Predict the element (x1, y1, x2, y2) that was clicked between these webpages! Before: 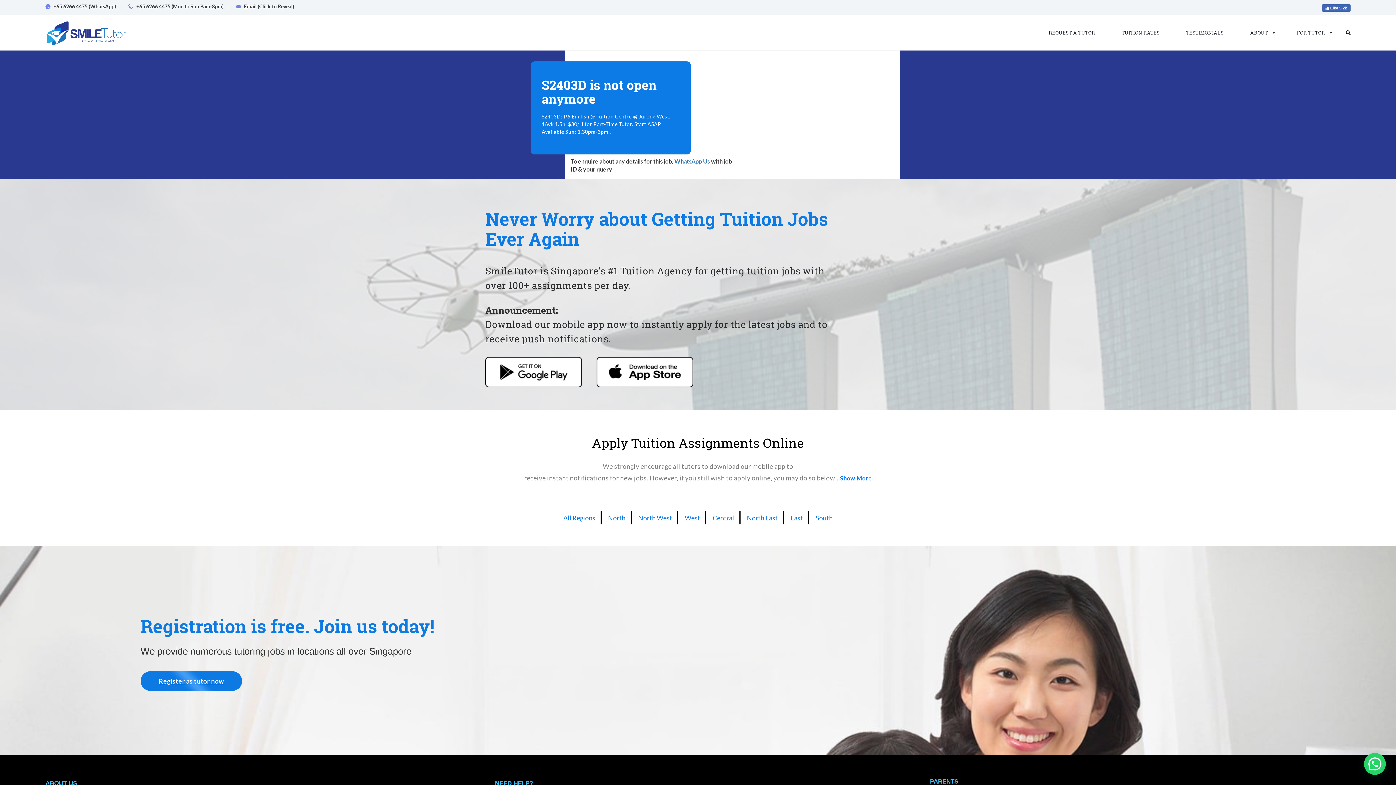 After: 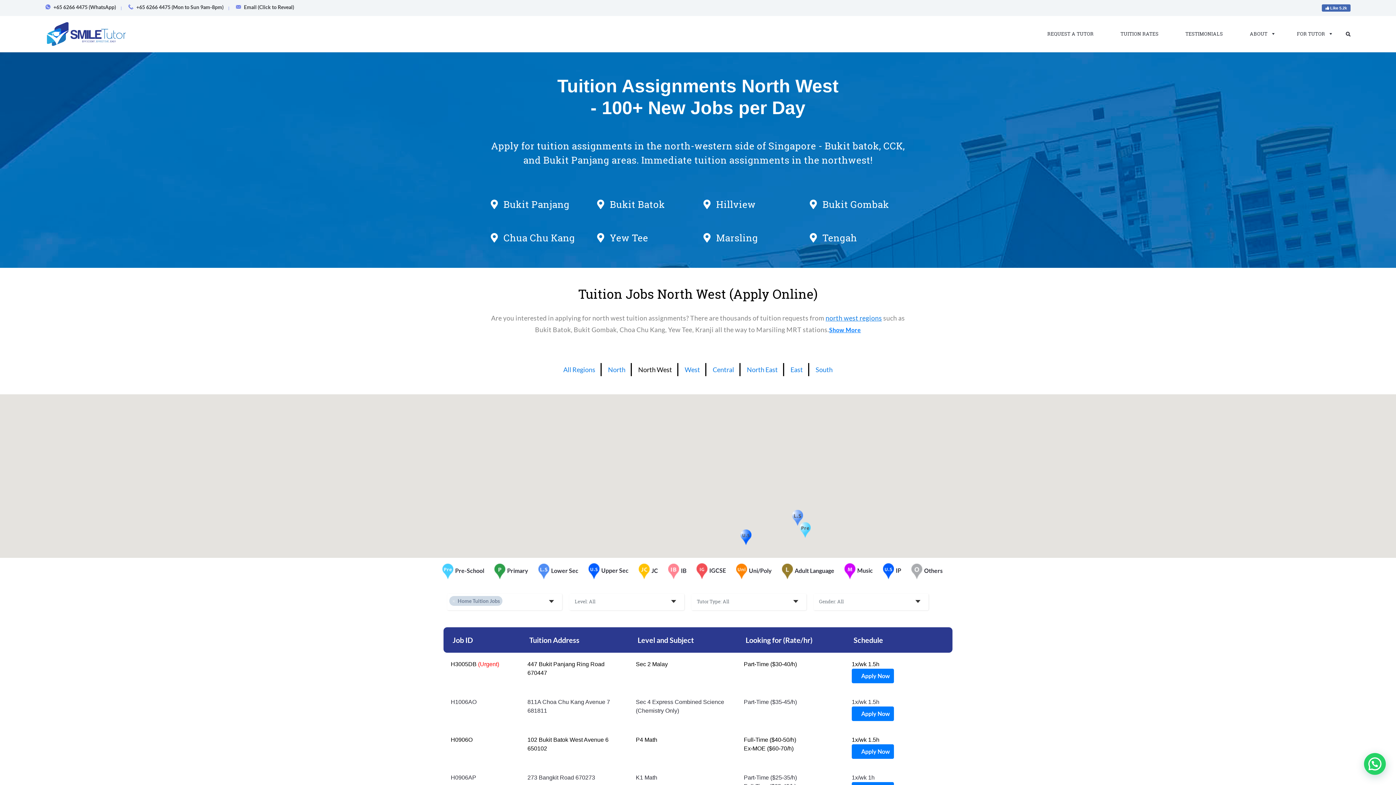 Action: bbox: (638, 514, 672, 522) label: North West